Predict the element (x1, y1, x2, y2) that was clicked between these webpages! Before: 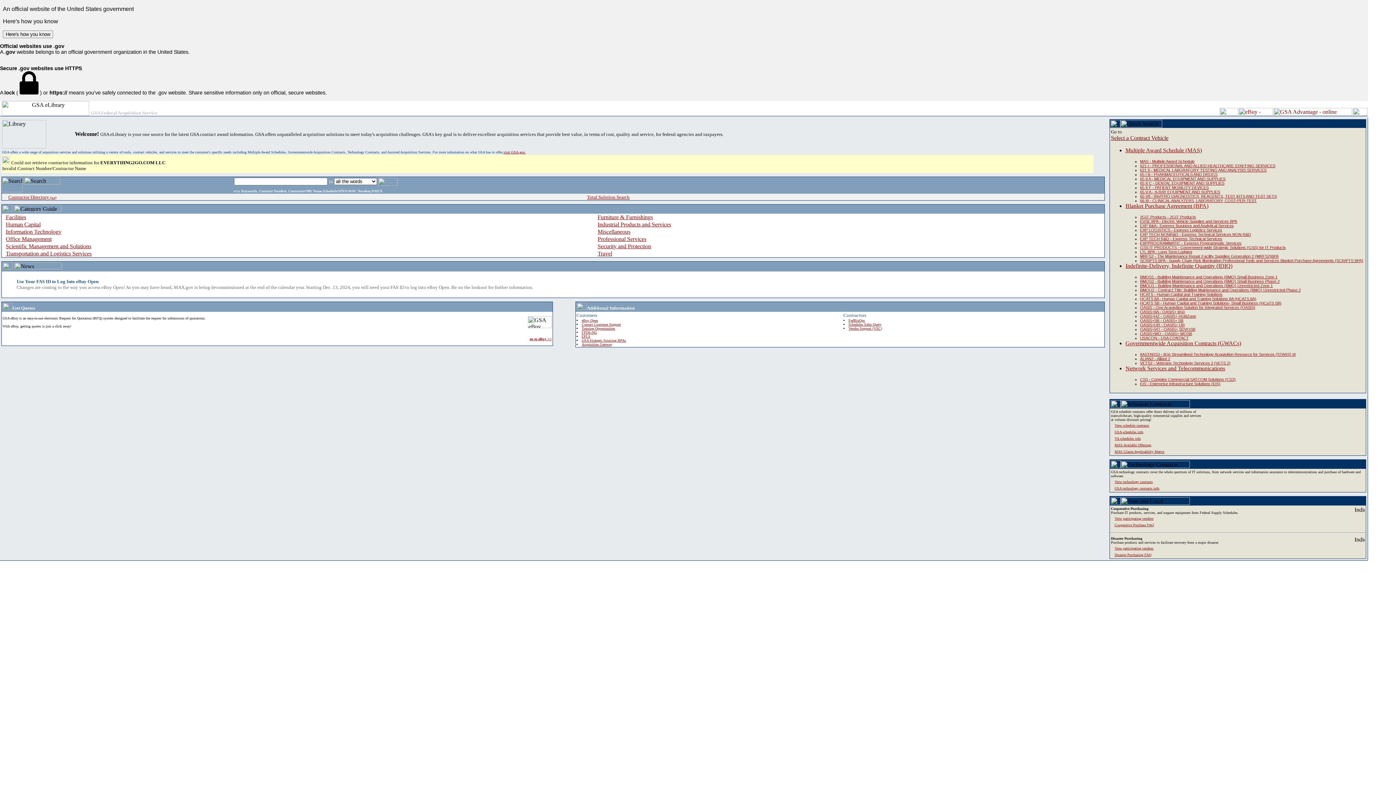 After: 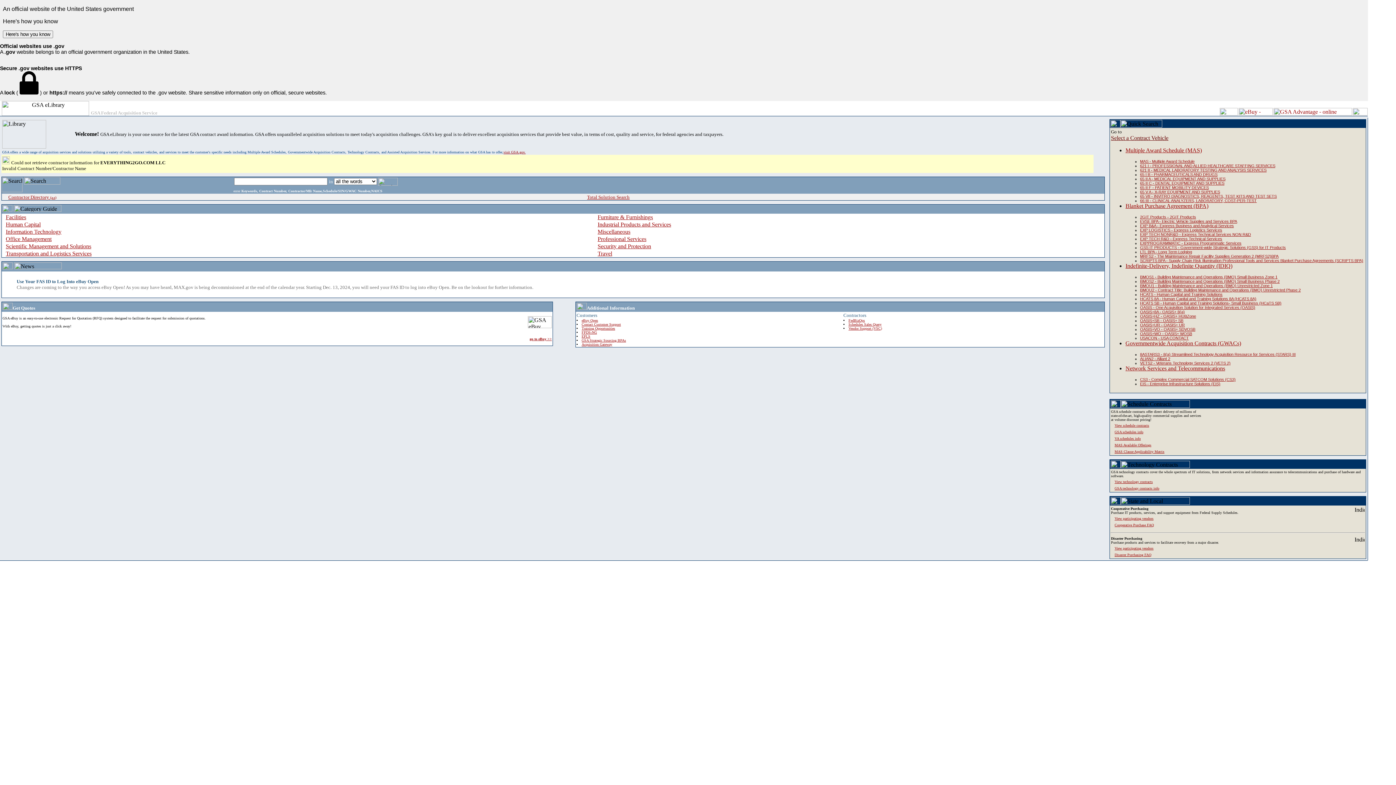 Action: label: OASIS+WO - OASIS+ WOSB bbox: (1140, 331, 1192, 336)